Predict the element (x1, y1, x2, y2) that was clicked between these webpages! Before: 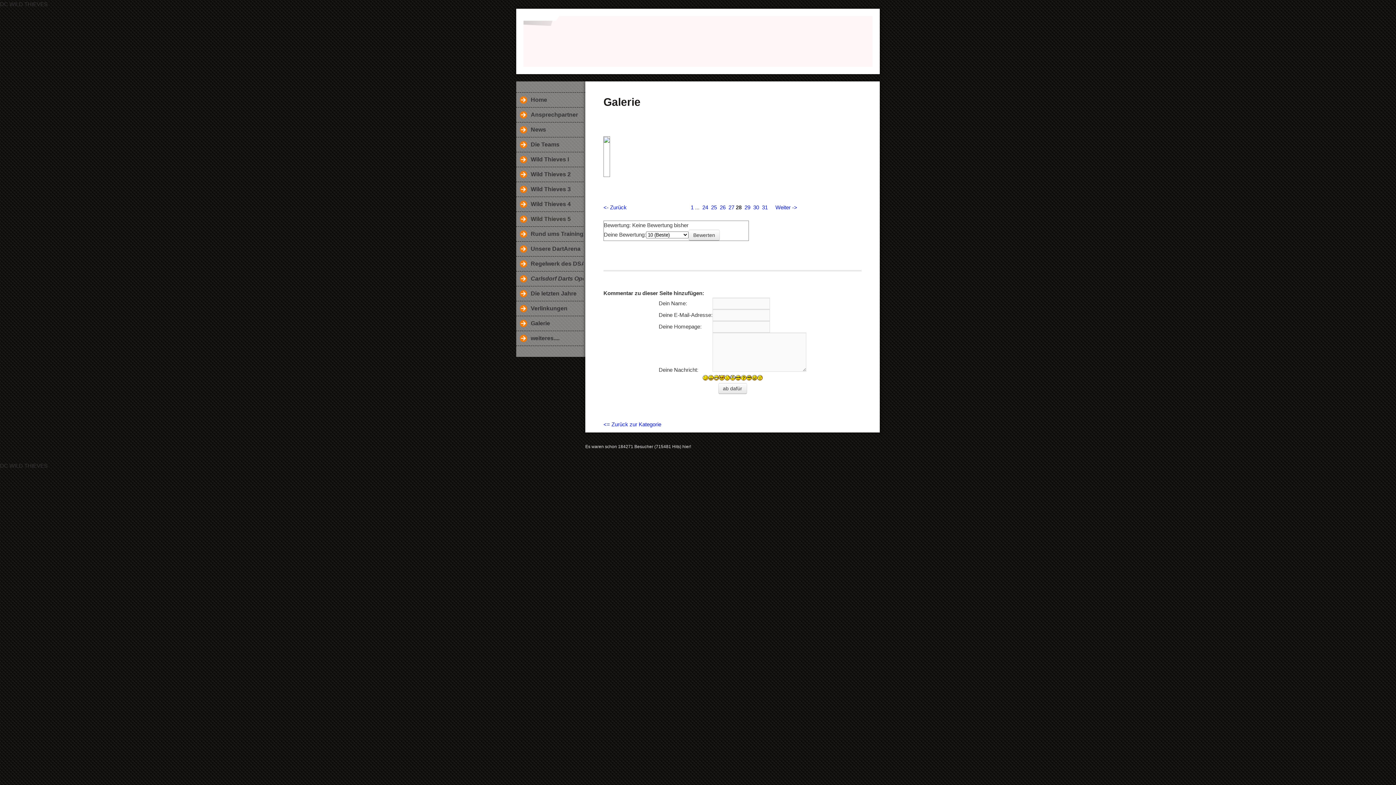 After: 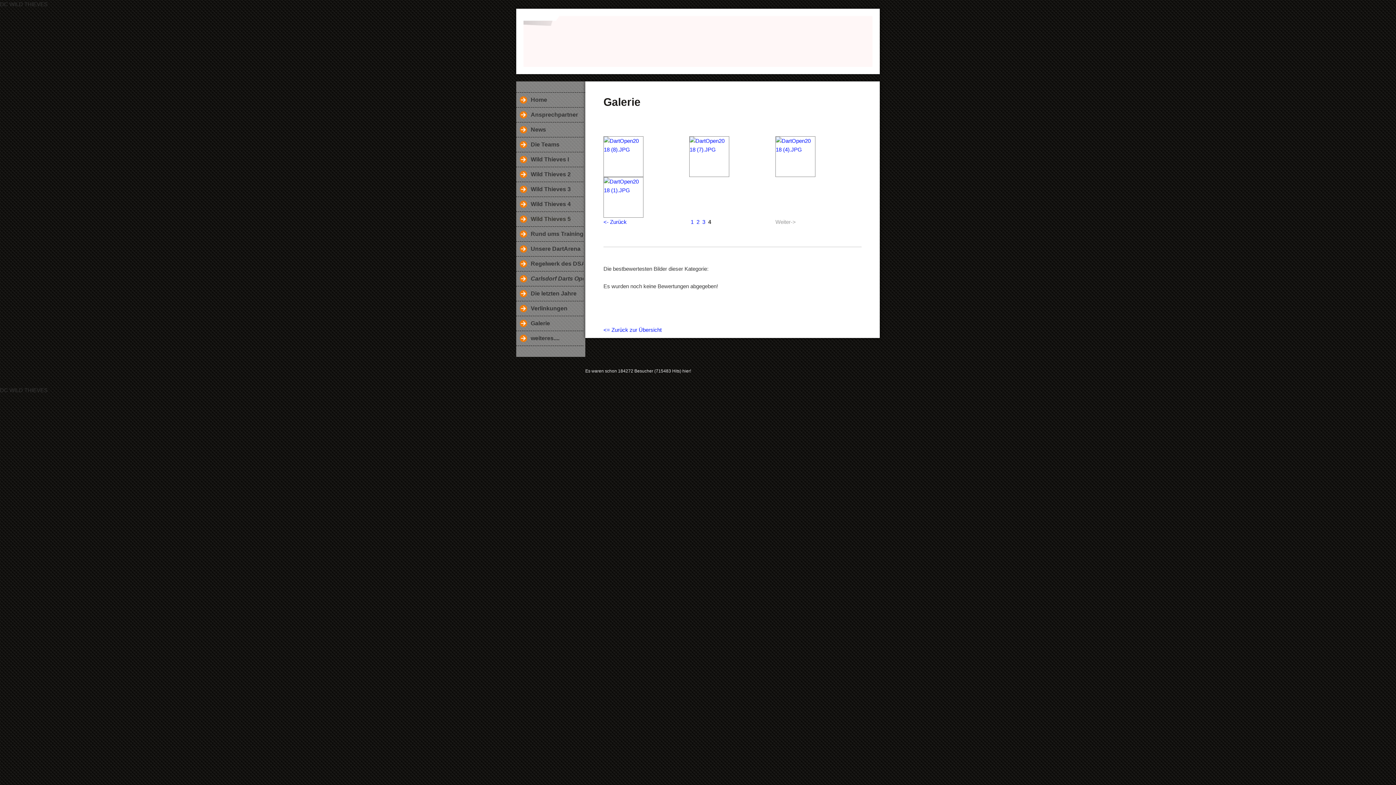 Action: label: <= Zurück zur Kategorie bbox: (603, 421, 661, 427)